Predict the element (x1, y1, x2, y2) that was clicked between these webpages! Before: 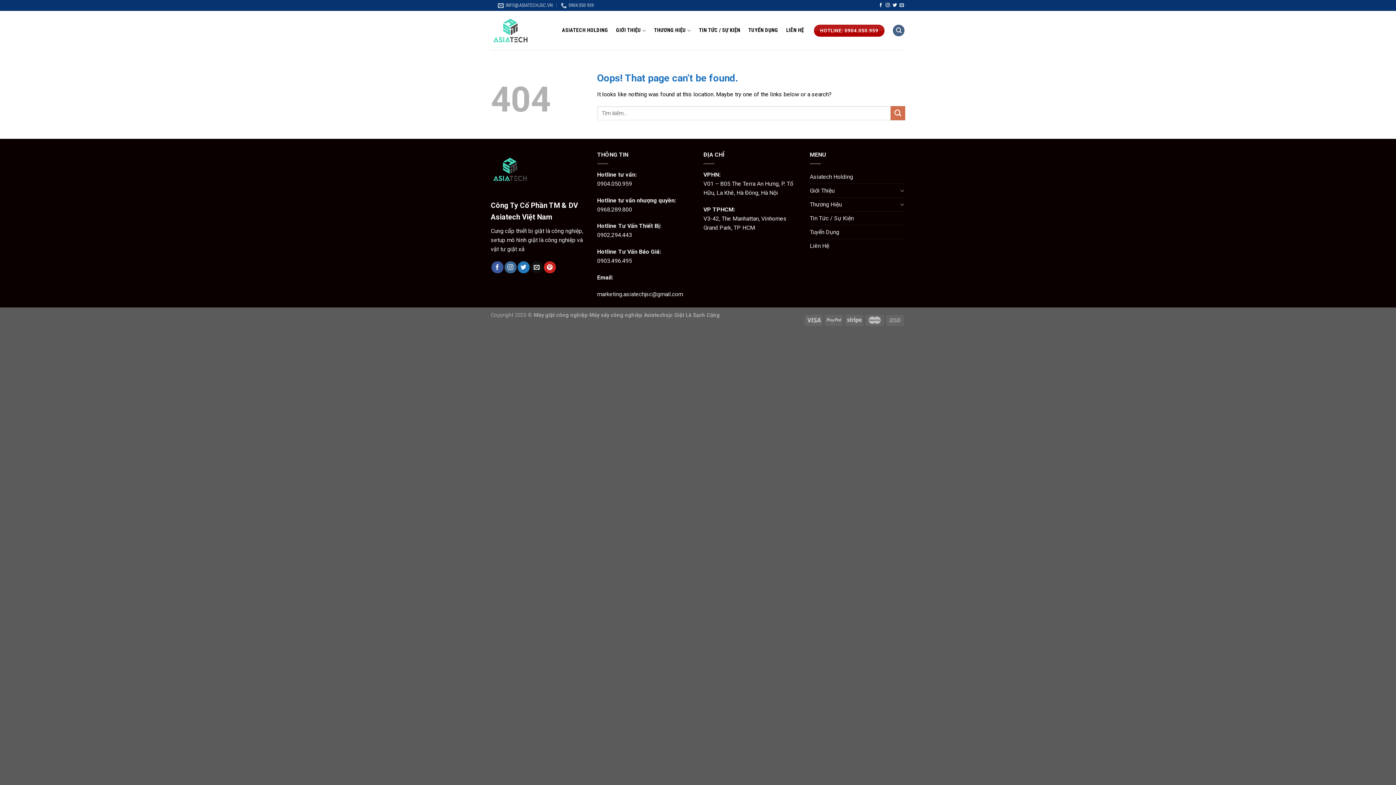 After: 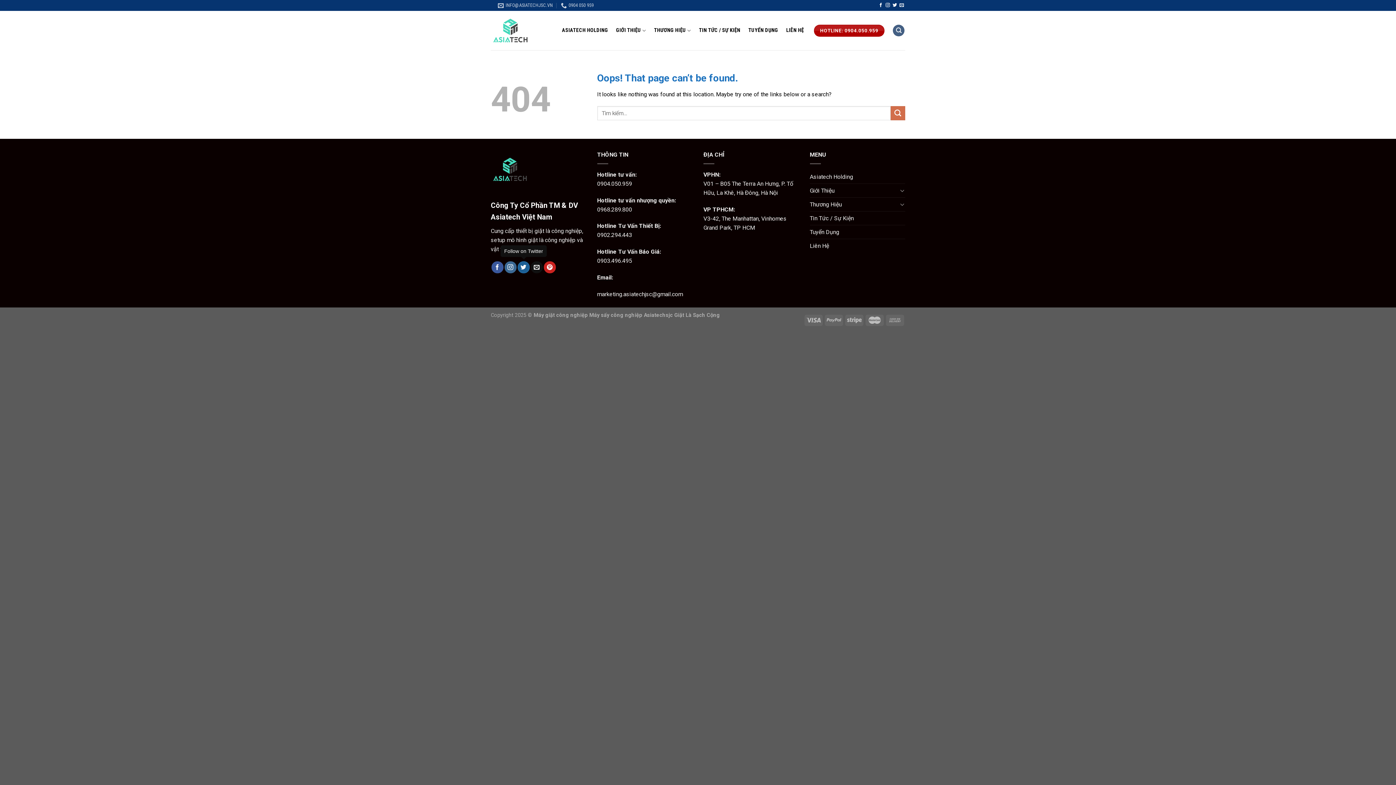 Action: bbox: (517, 261, 529, 273) label: Follow on Twitter